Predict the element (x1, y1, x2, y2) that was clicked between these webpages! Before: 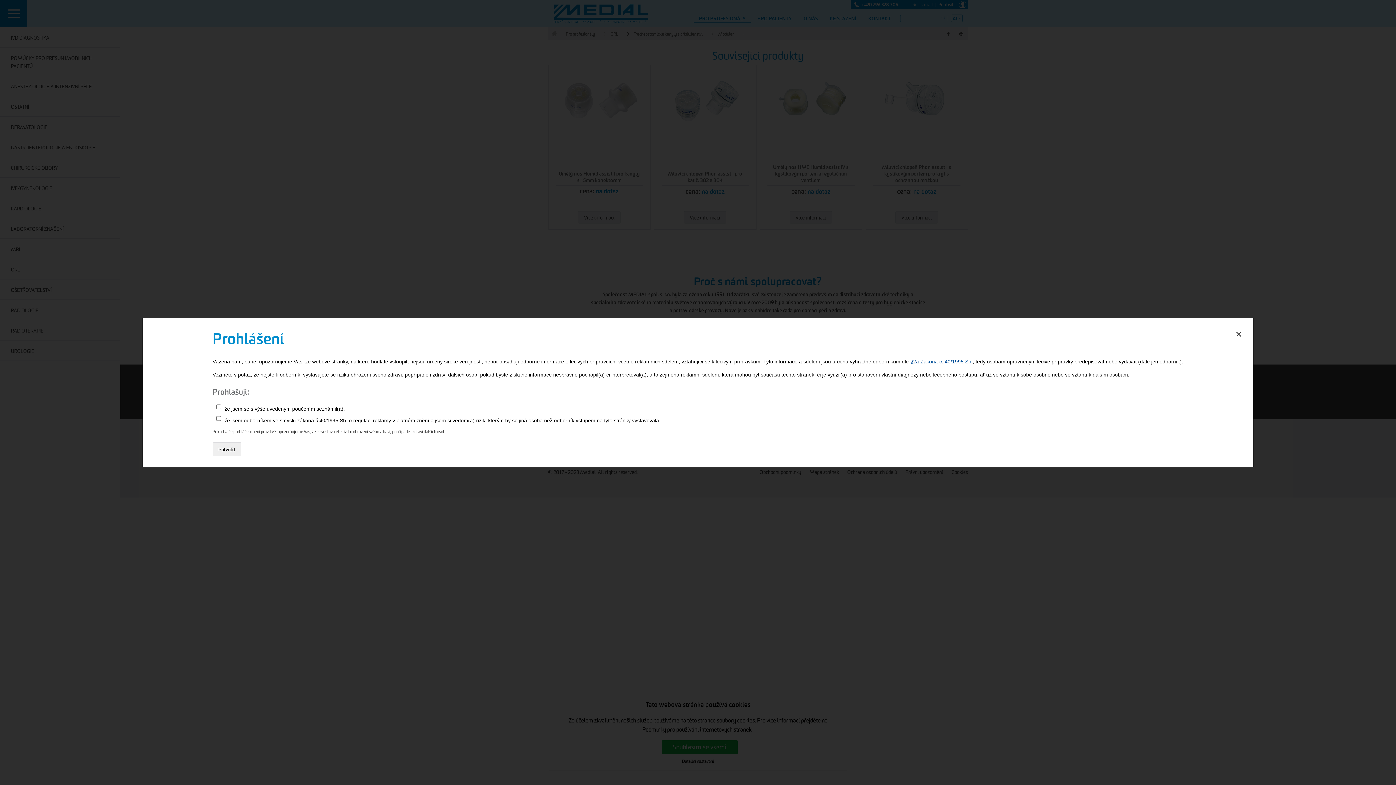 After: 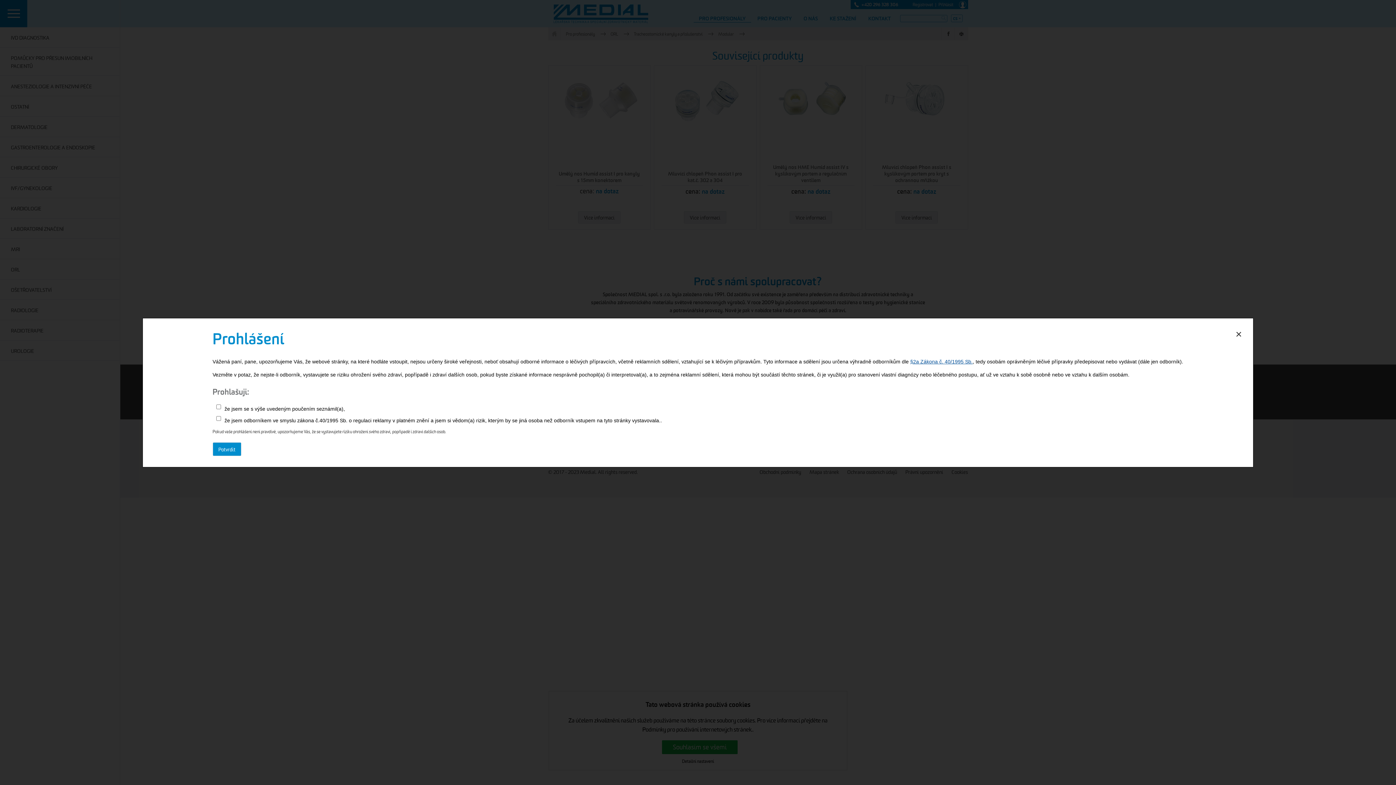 Action: bbox: (212, 442, 241, 456) label: Potvrdit